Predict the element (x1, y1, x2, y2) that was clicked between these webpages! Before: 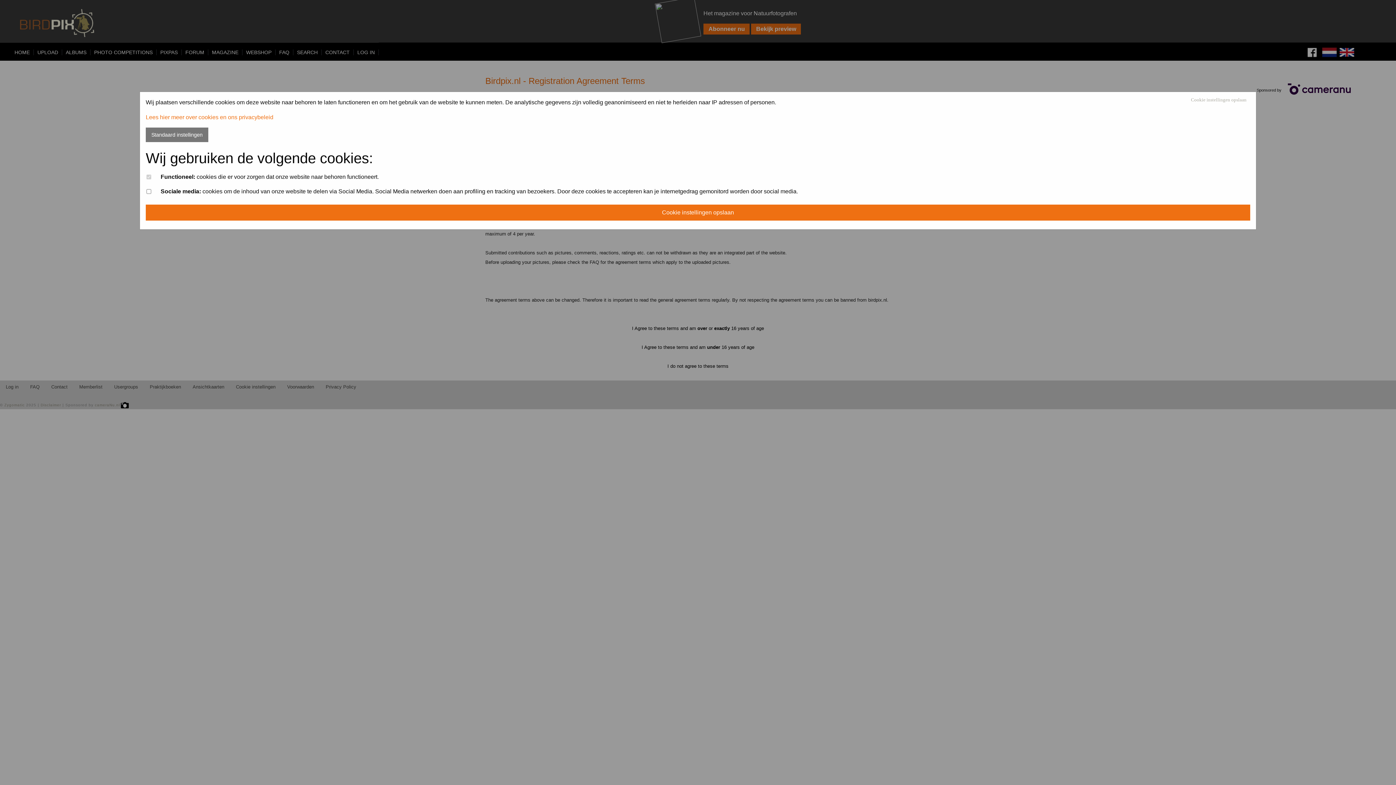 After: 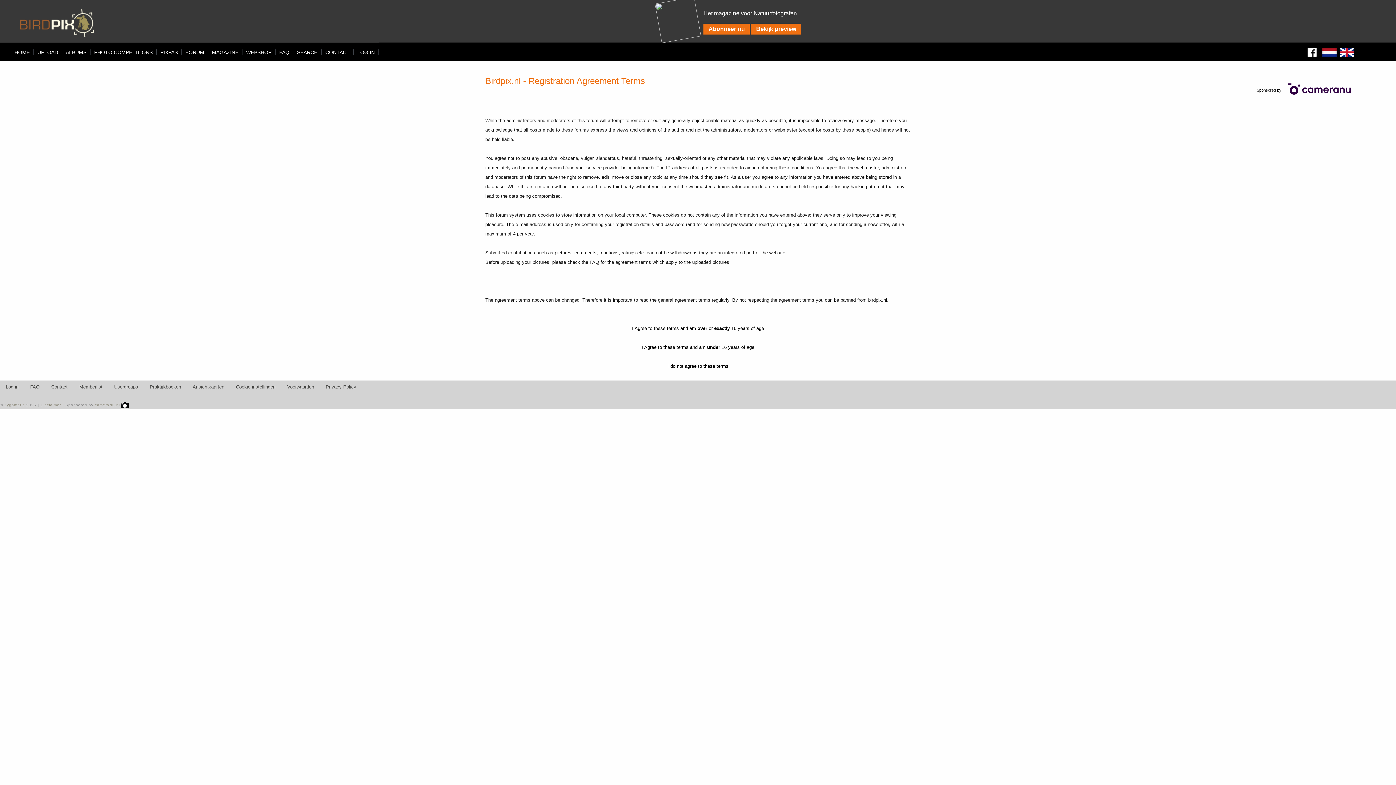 Action: label: Cookie instellingen opslaan bbox: (145, 204, 1250, 220)